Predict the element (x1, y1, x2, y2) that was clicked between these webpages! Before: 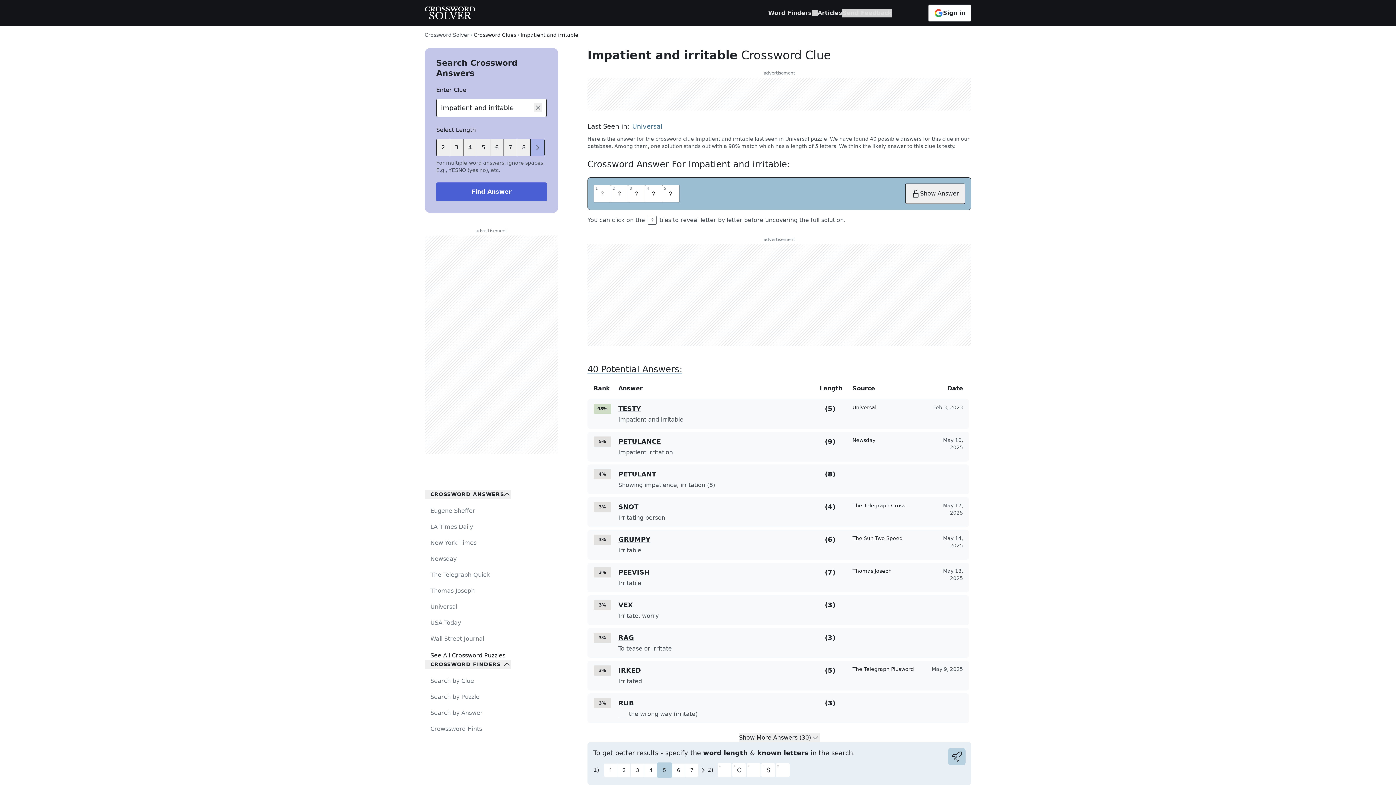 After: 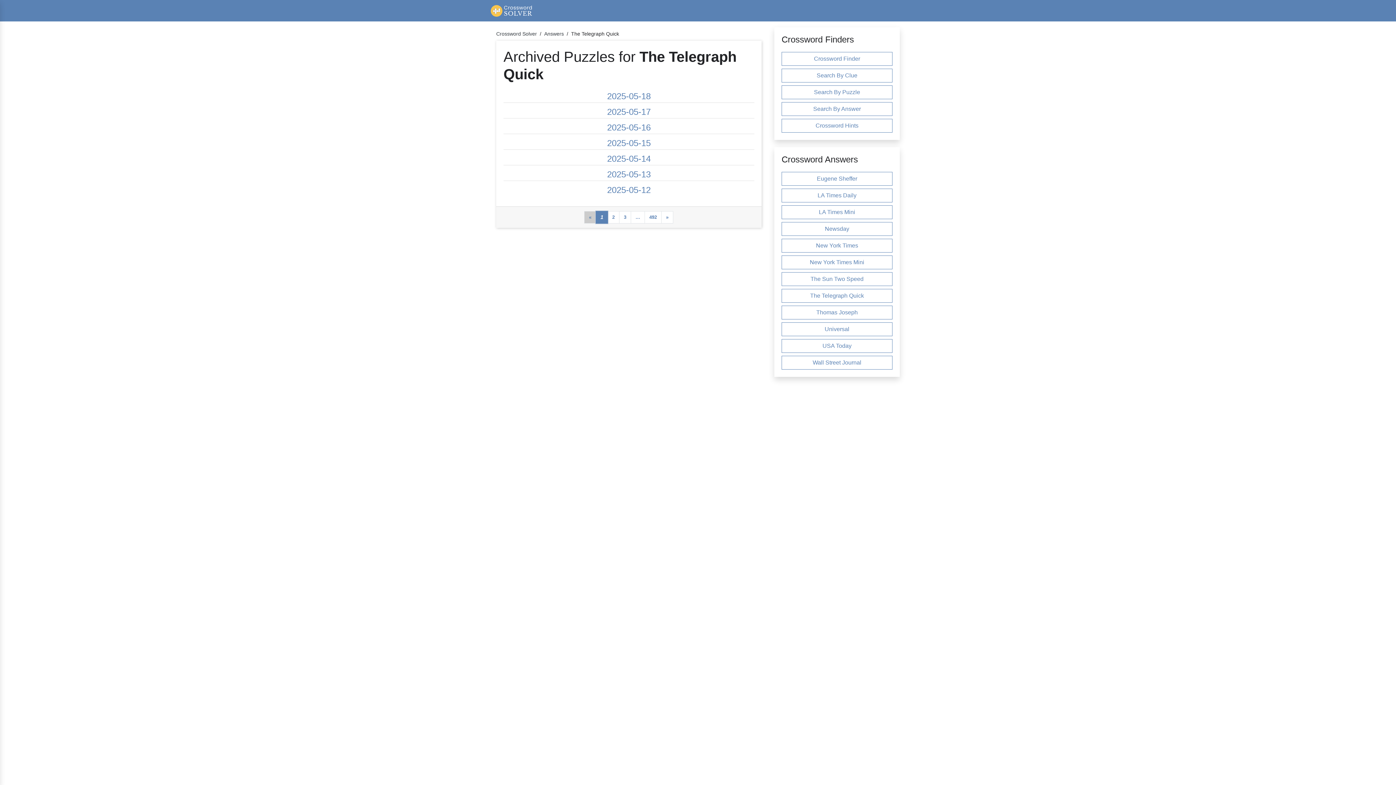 Action: label: The Telegraph Quick bbox: (424, 567, 511, 583)